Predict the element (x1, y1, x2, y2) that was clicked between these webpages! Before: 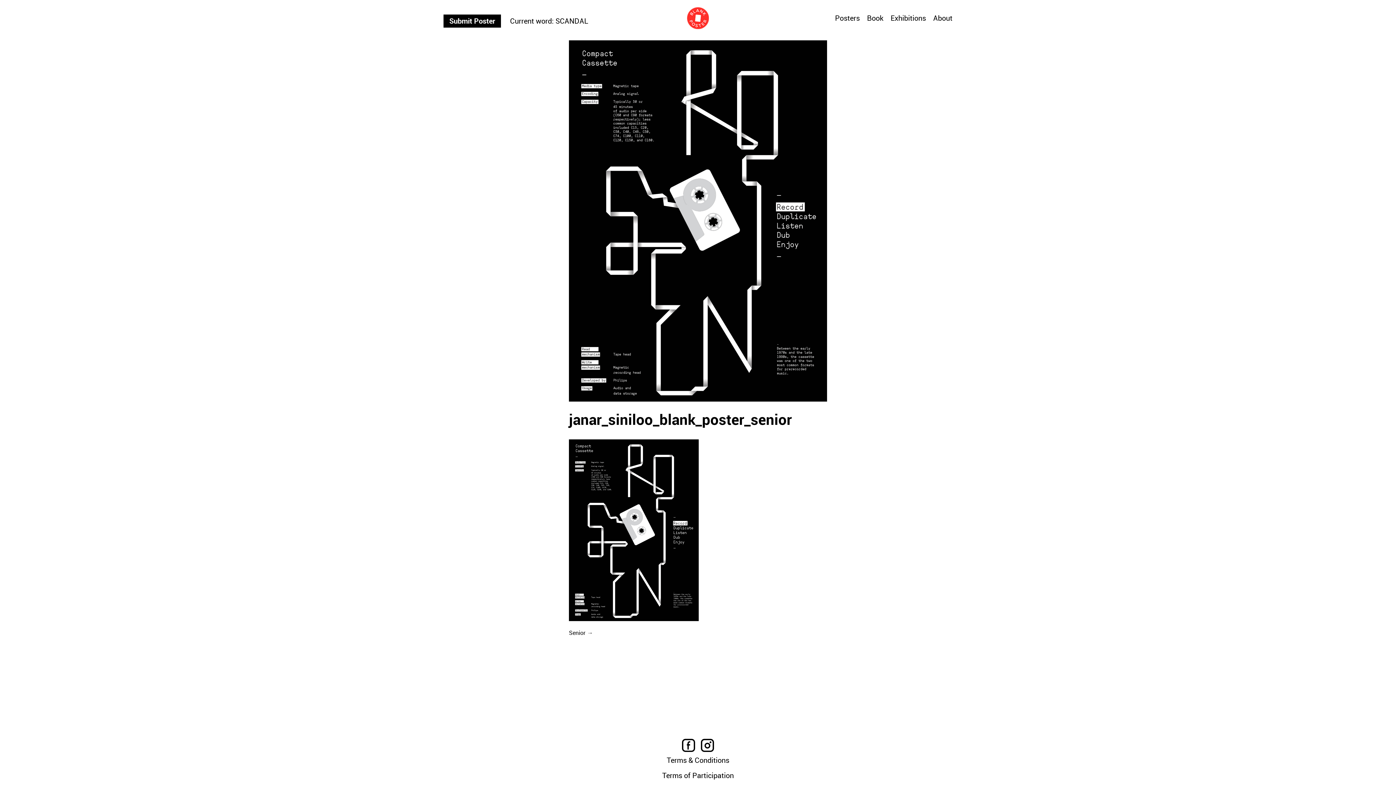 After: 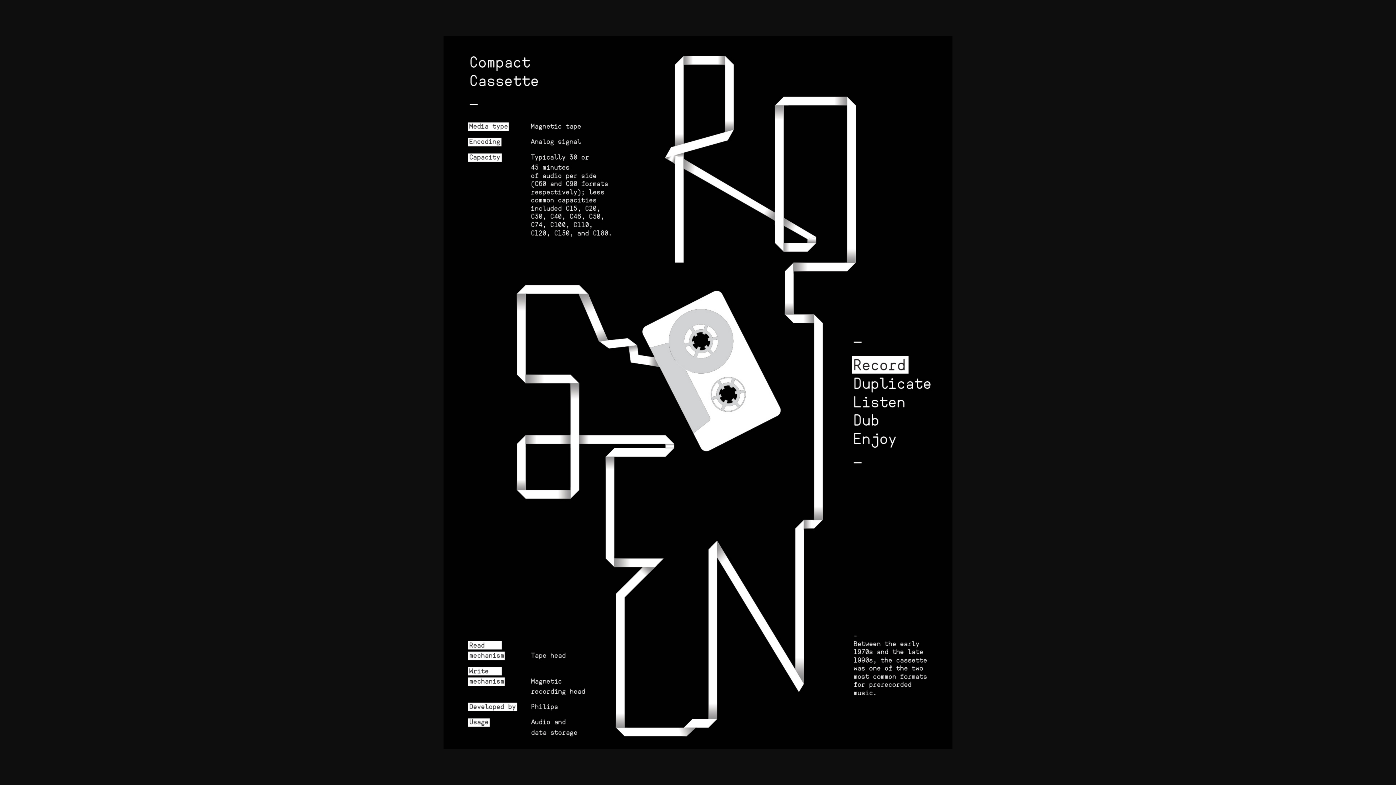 Action: bbox: (569, 524, 698, 534)